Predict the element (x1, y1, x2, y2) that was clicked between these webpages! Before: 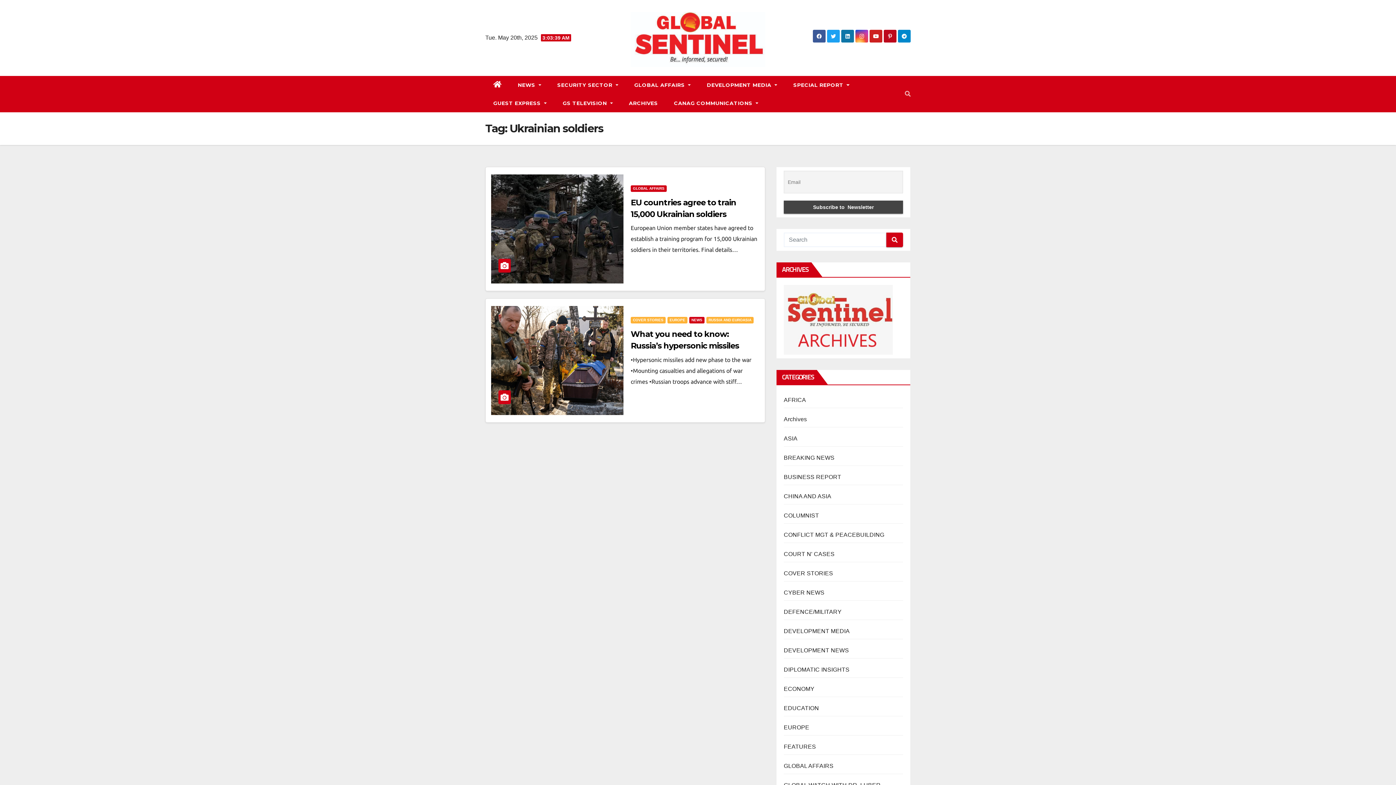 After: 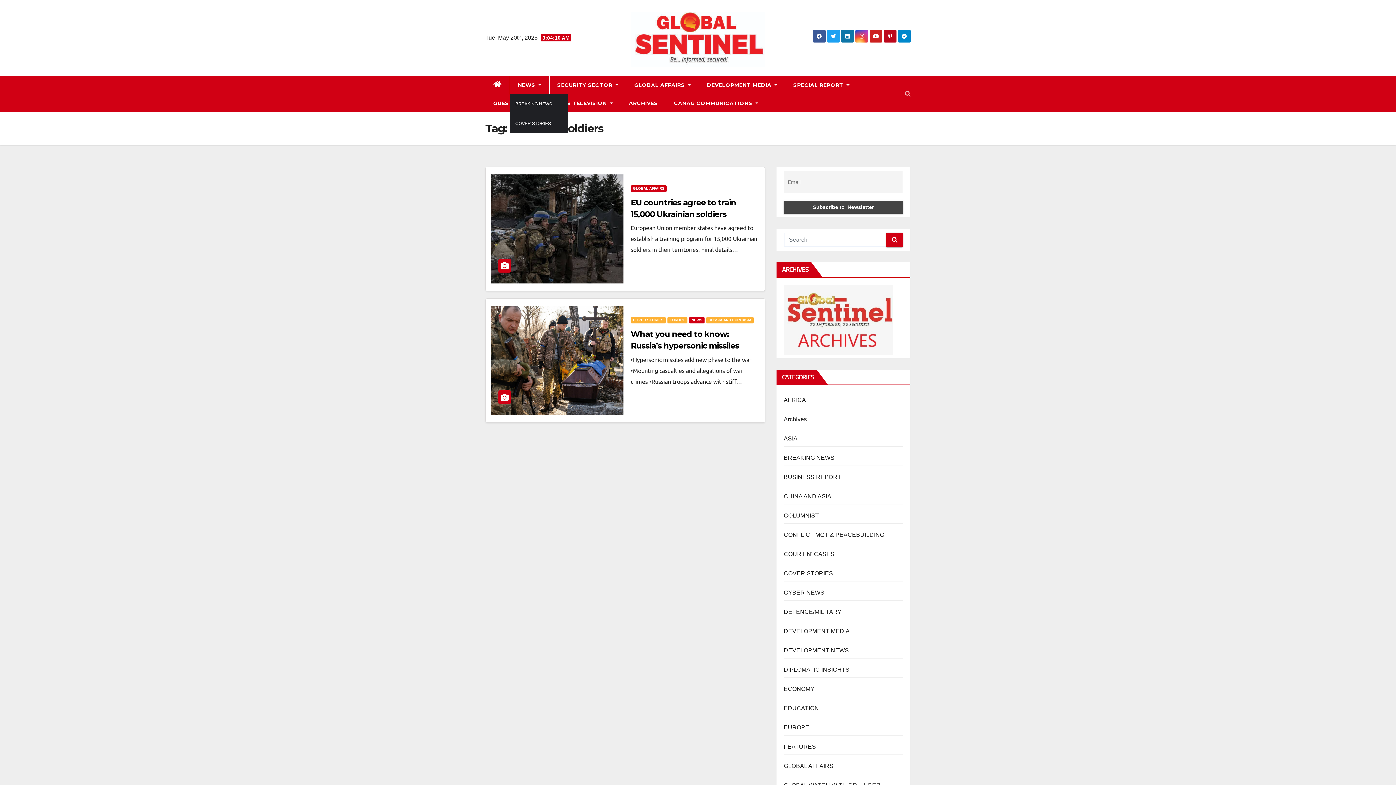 Action: label: NEWS  bbox: (510, 76, 549, 94)